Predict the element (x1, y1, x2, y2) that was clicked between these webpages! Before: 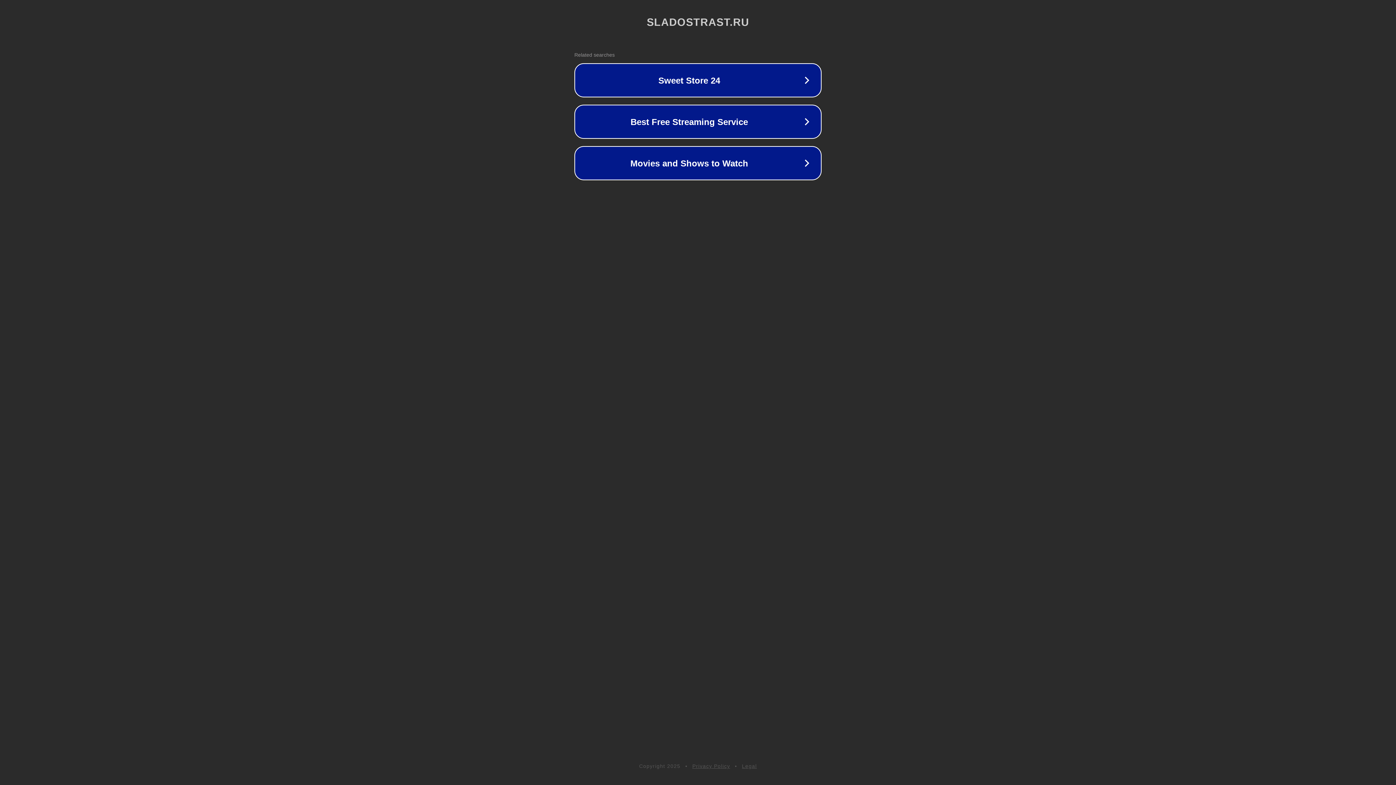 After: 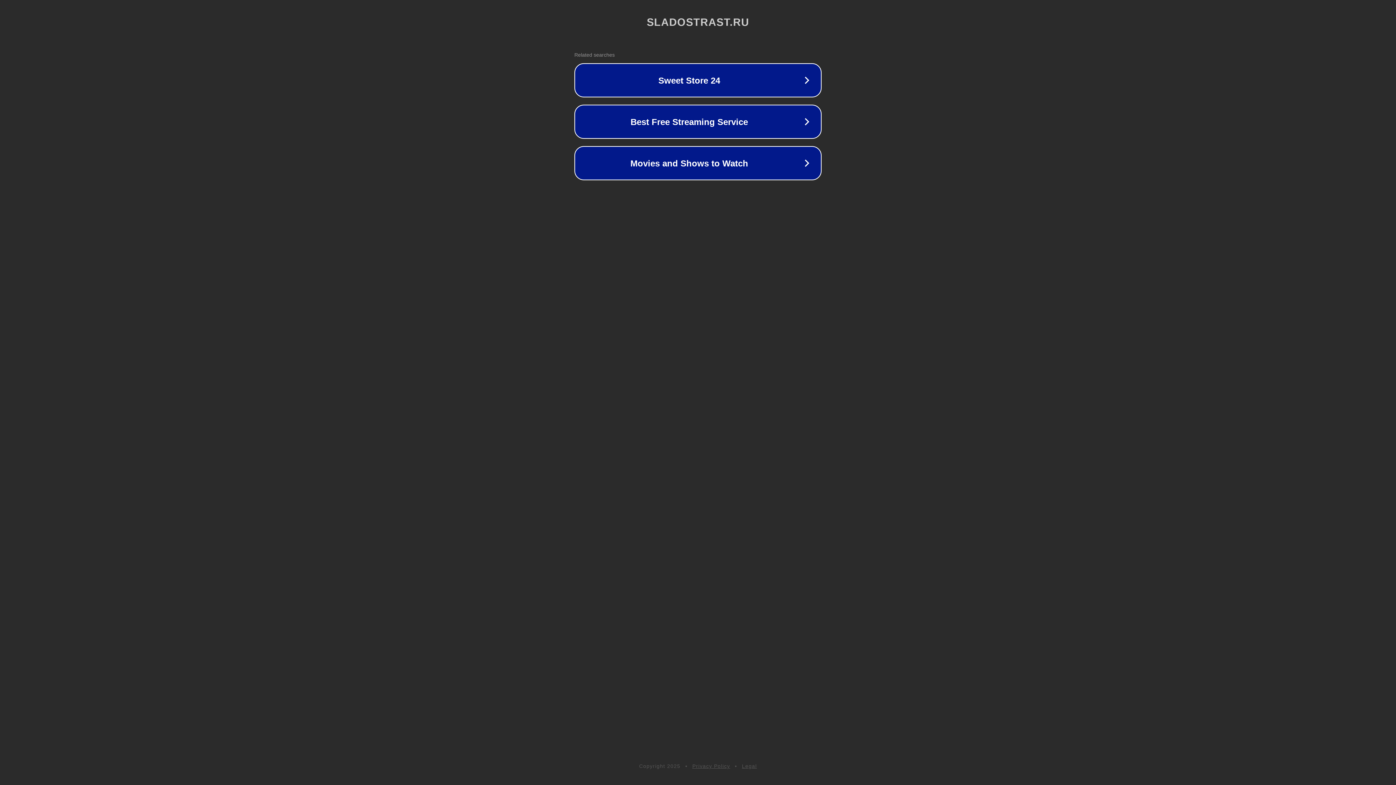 Action: label: Legal bbox: (742, 763, 757, 769)